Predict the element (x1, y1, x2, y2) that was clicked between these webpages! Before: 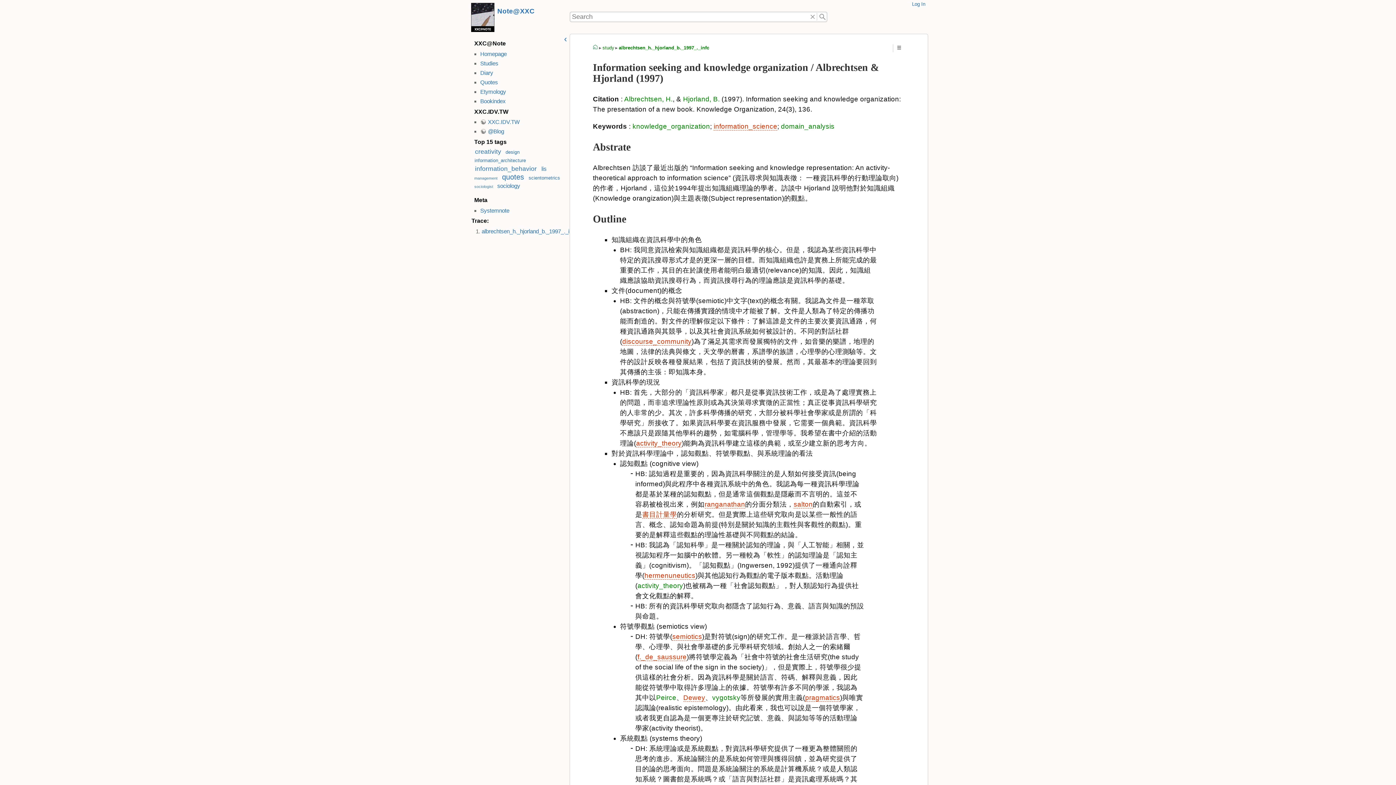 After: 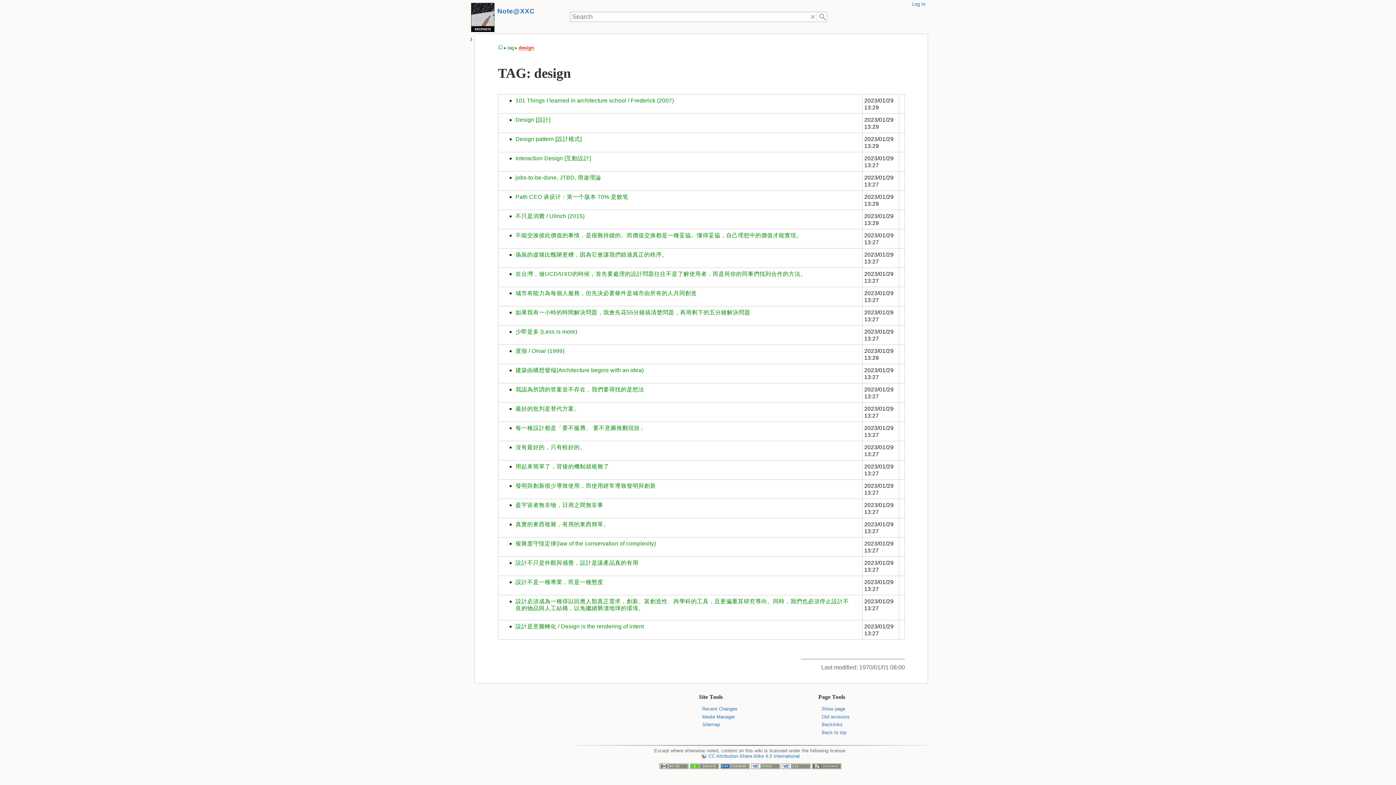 Action: bbox: (505, 149, 519, 154) label: design